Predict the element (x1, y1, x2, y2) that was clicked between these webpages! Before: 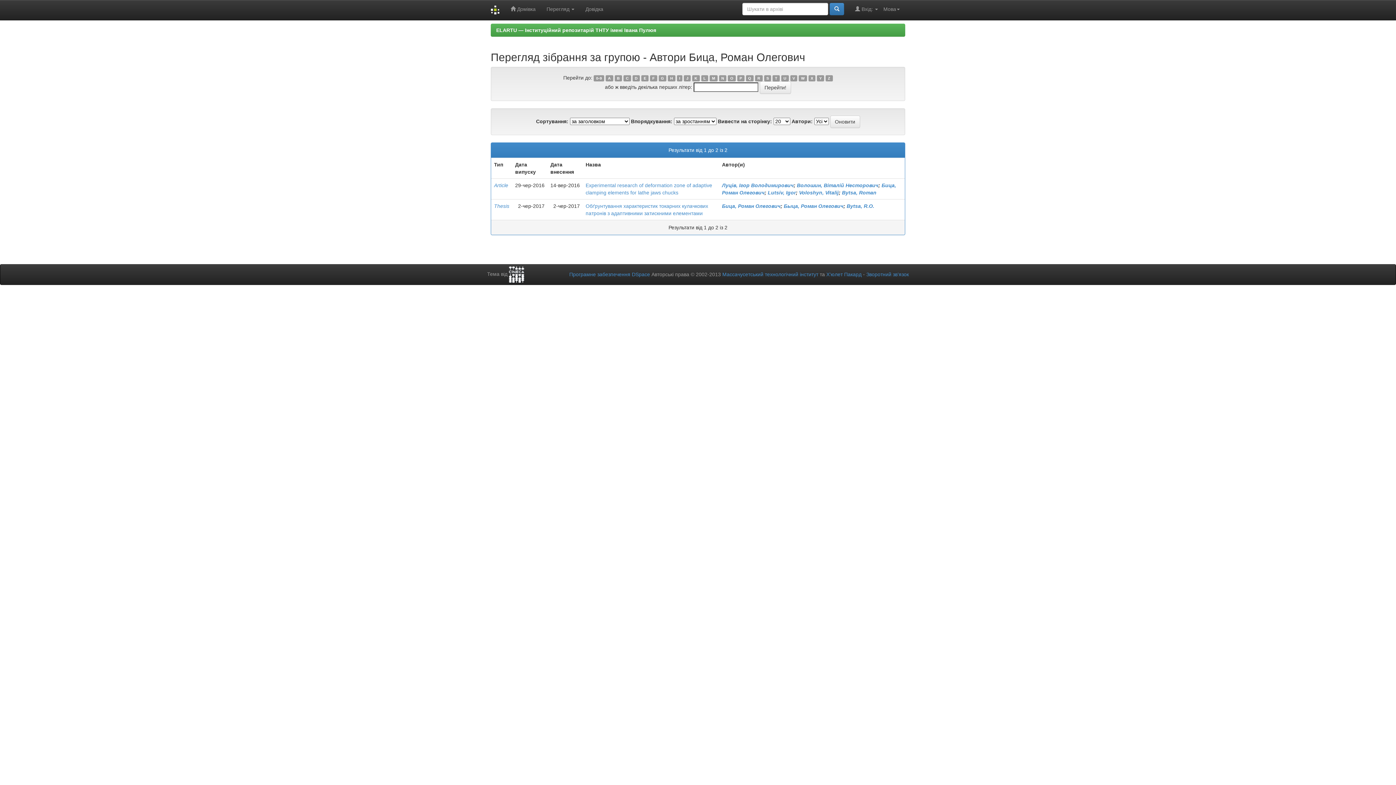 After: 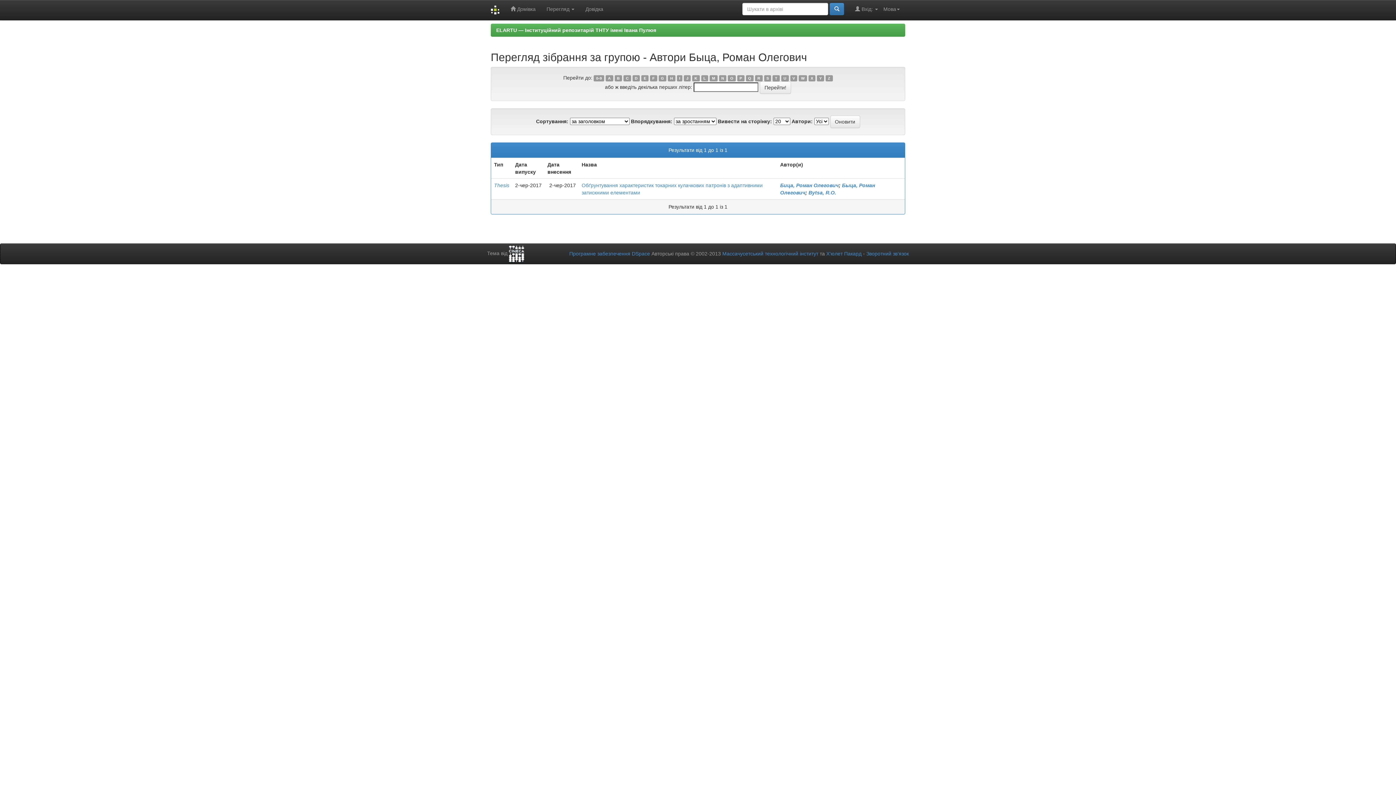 Action: bbox: (784, 203, 843, 209) label: Быца, Роман Олегович